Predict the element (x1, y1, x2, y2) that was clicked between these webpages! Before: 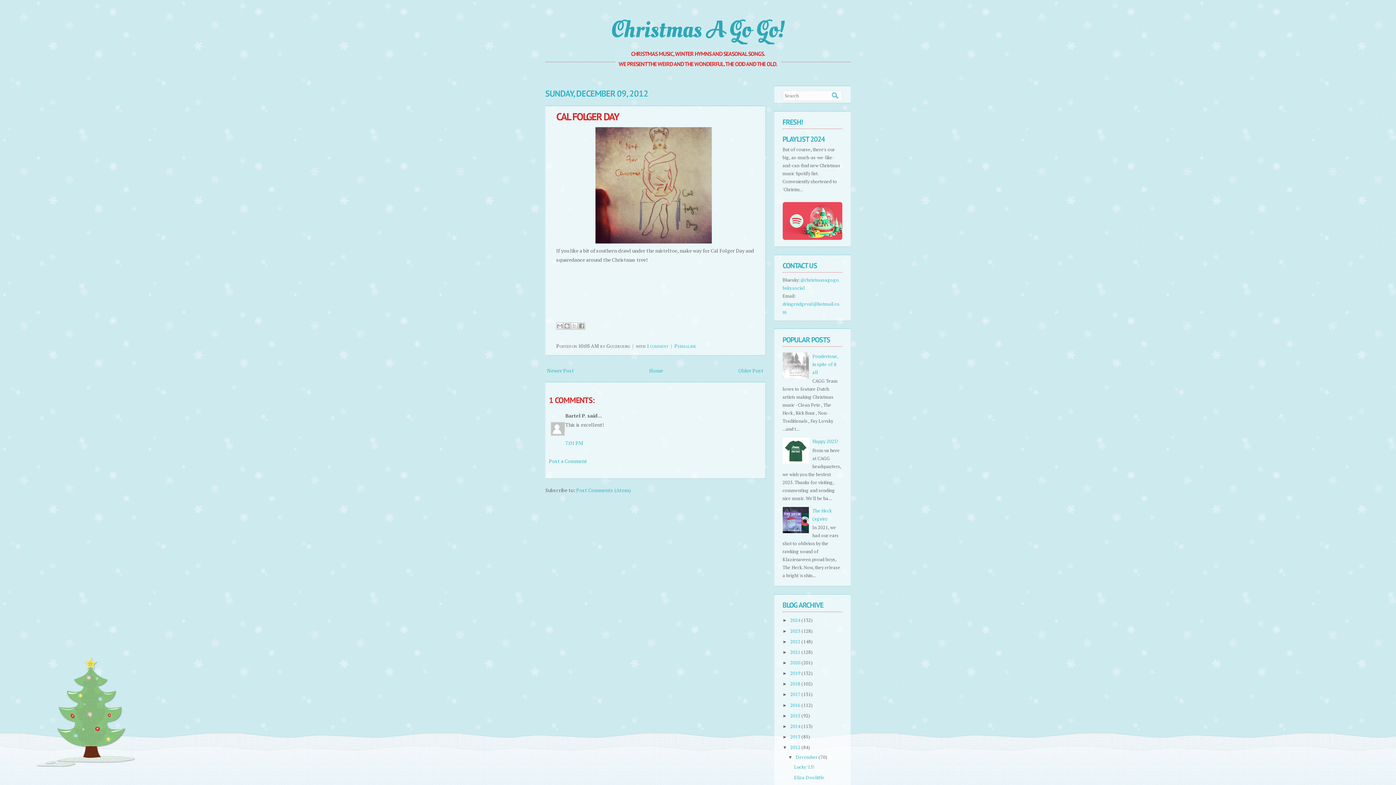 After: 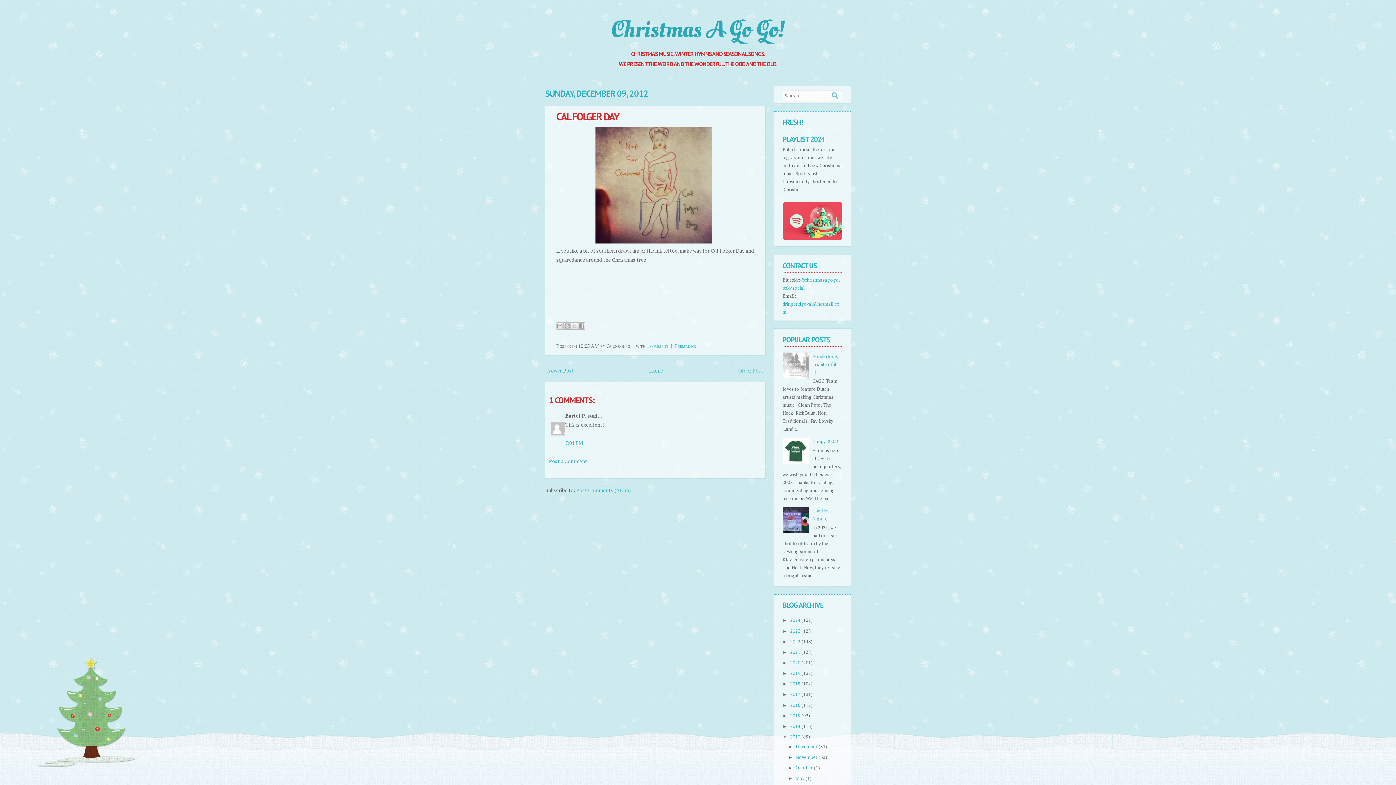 Action: label: ►   bbox: (782, 734, 790, 739)